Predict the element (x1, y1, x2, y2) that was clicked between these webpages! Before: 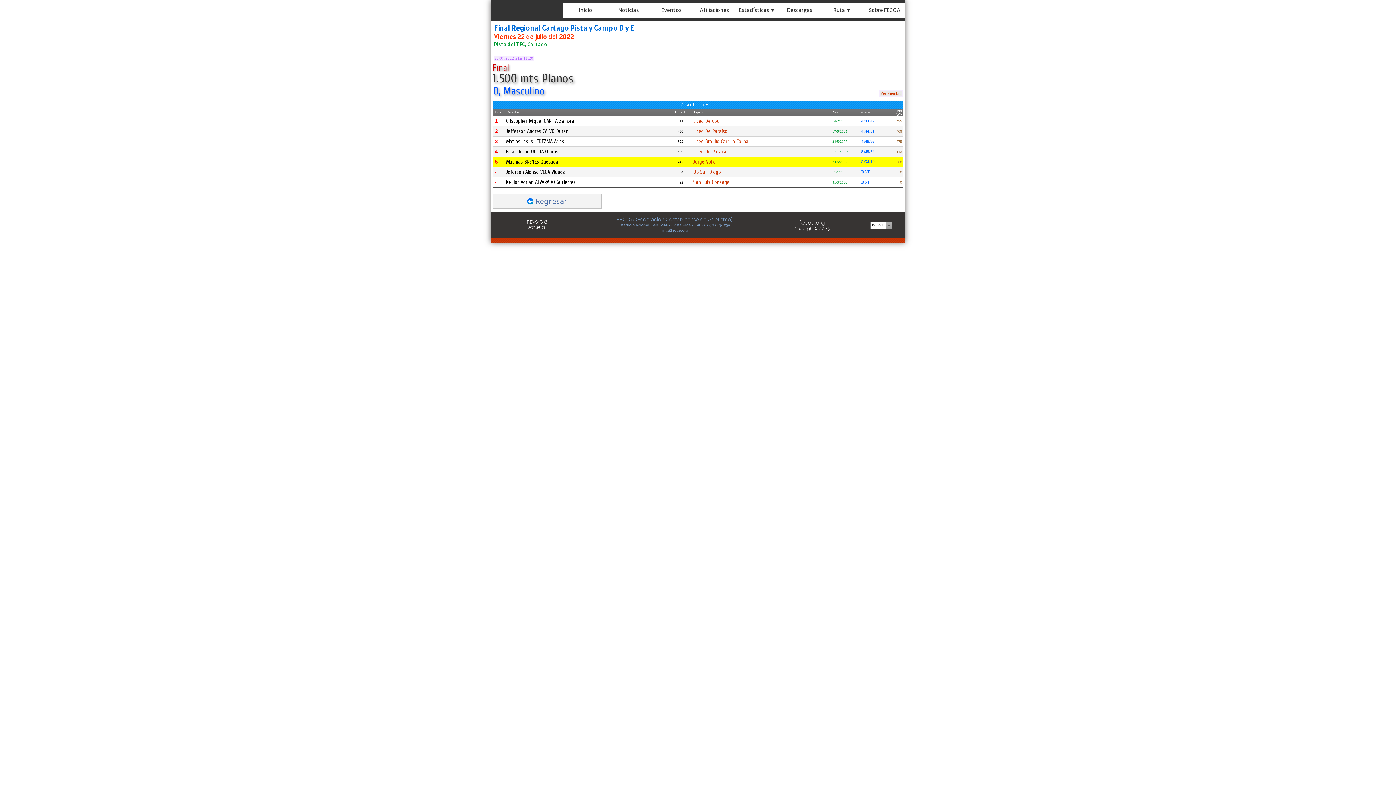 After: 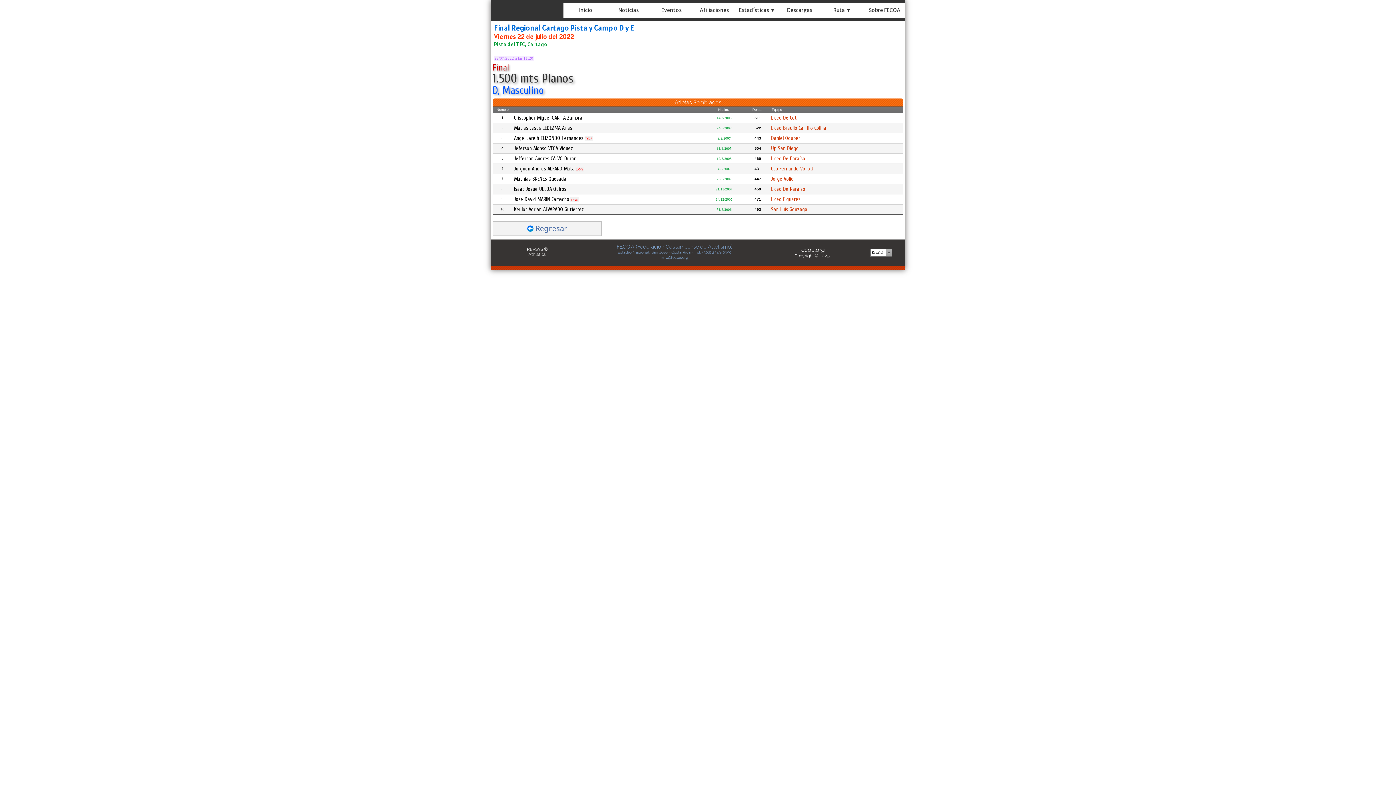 Action: label: Ver Siembra bbox: (879, 89, 902, 97)